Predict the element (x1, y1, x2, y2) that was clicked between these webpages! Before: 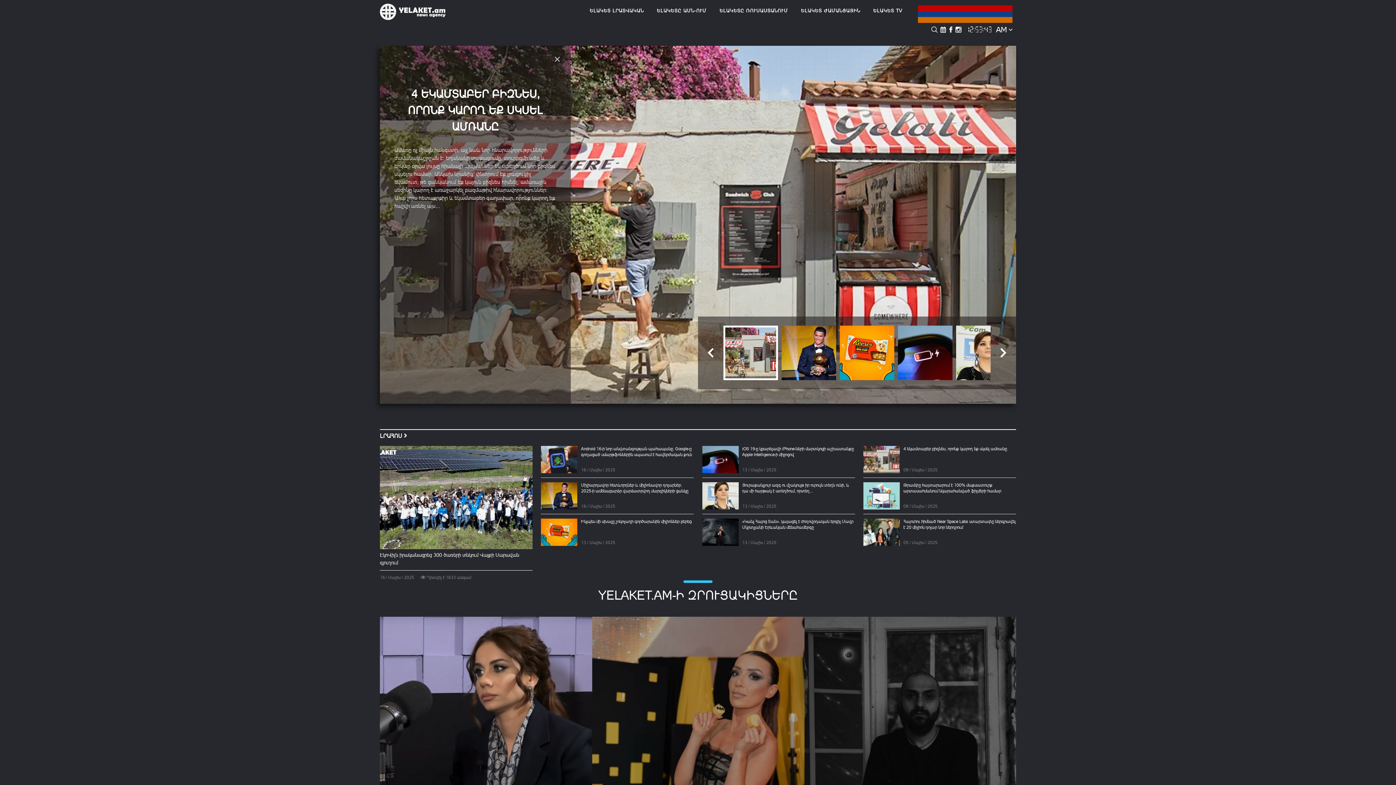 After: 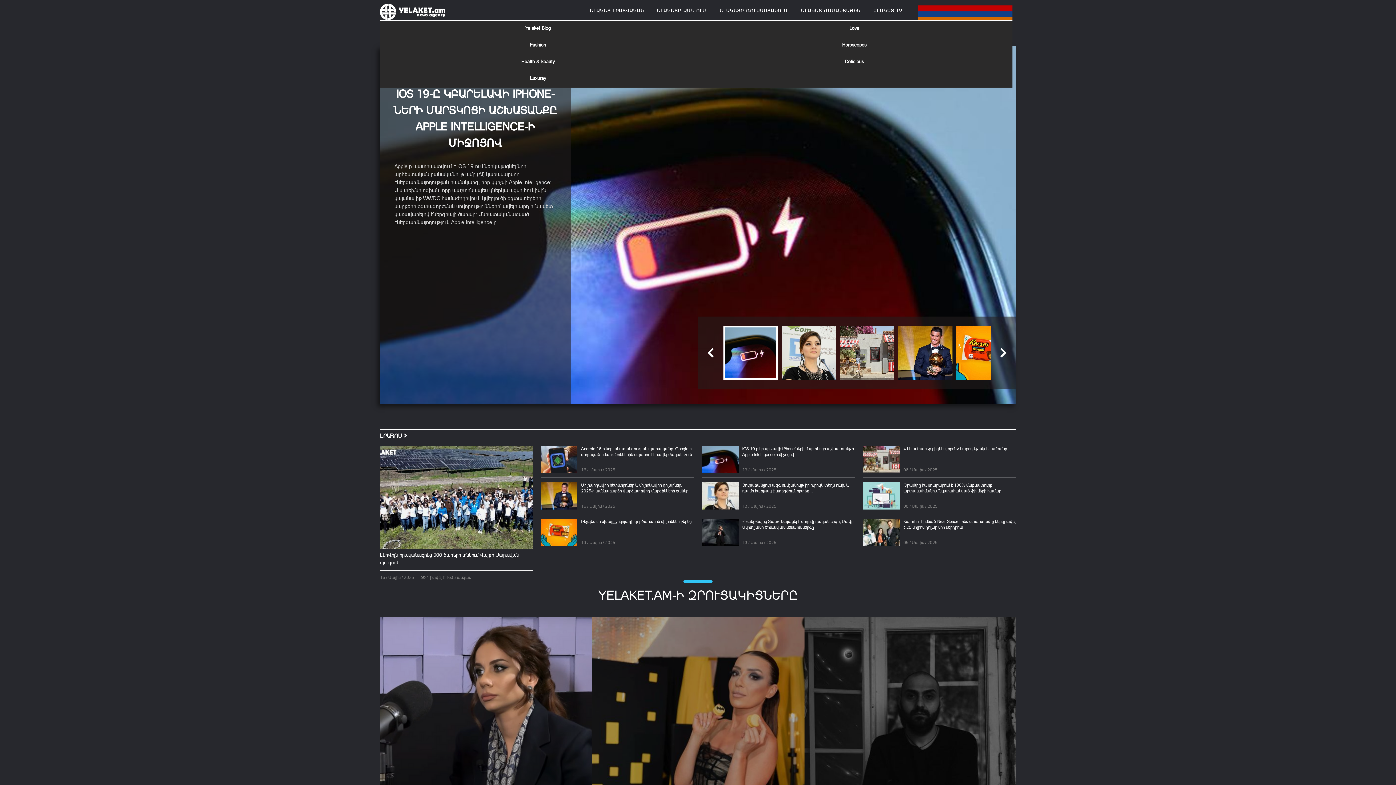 Action: bbox: (794, 5, 866, 20) label: ԵԼԱԿԵՏ ԺԱՄԱՆՑԱՅԻՆ